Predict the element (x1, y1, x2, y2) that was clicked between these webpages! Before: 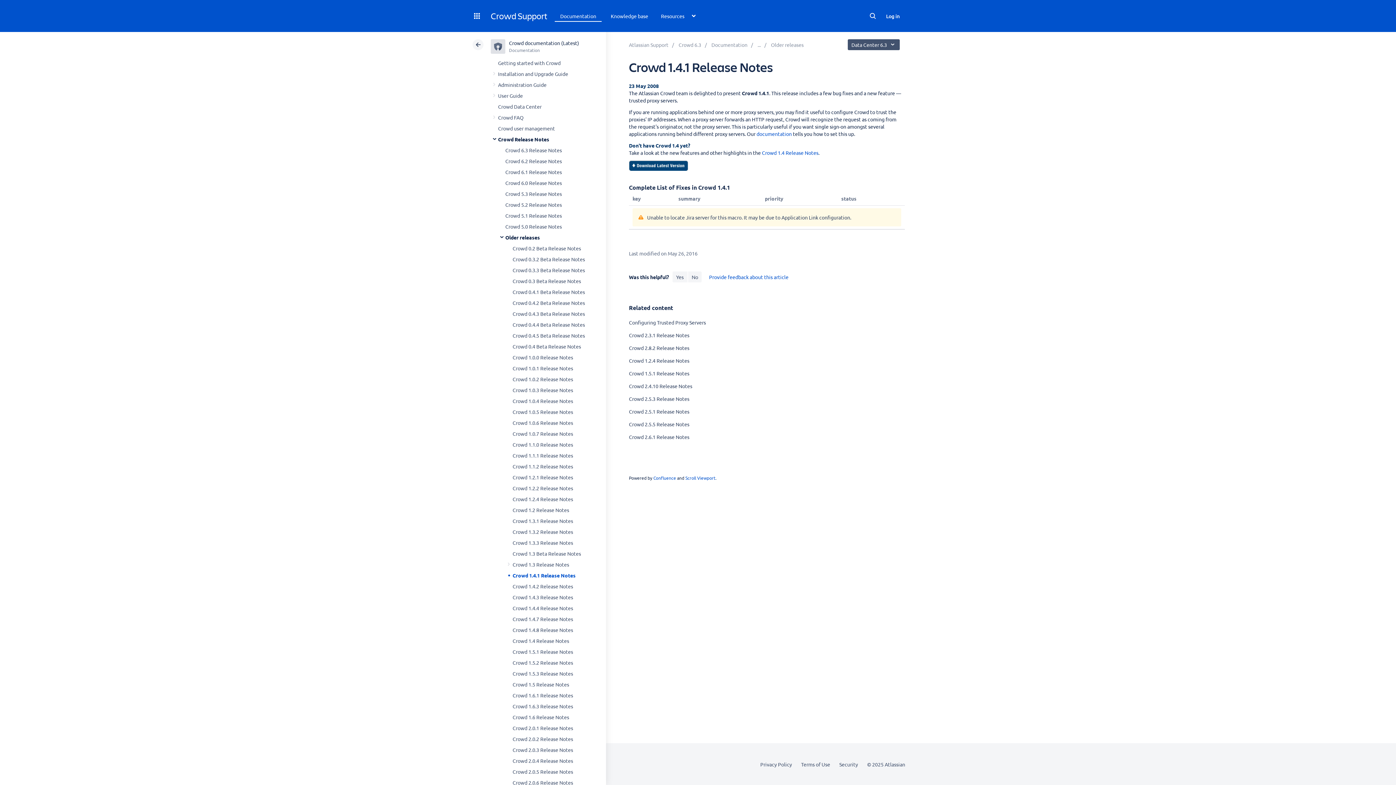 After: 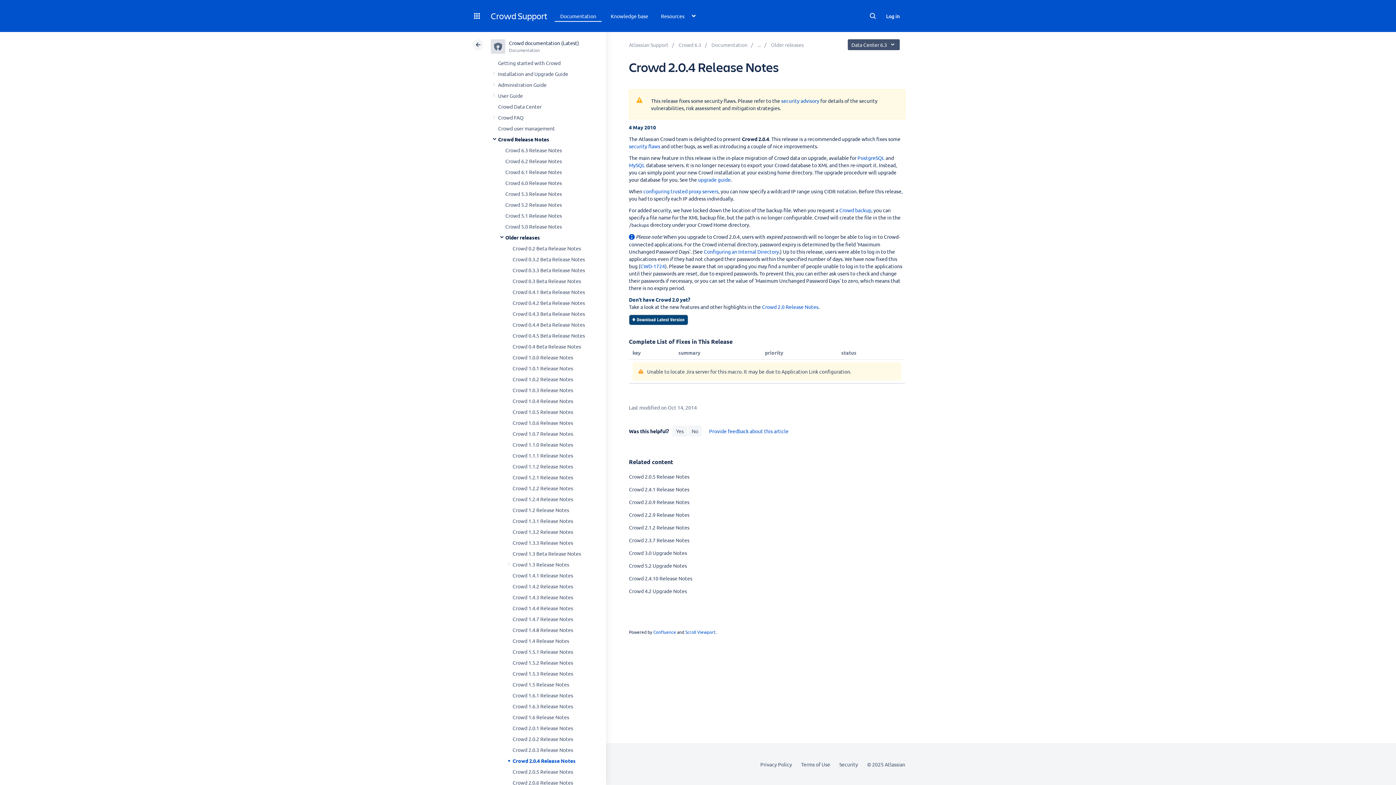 Action: label: Crowd 2.0.4 Release Notes bbox: (512, 757, 573, 764)